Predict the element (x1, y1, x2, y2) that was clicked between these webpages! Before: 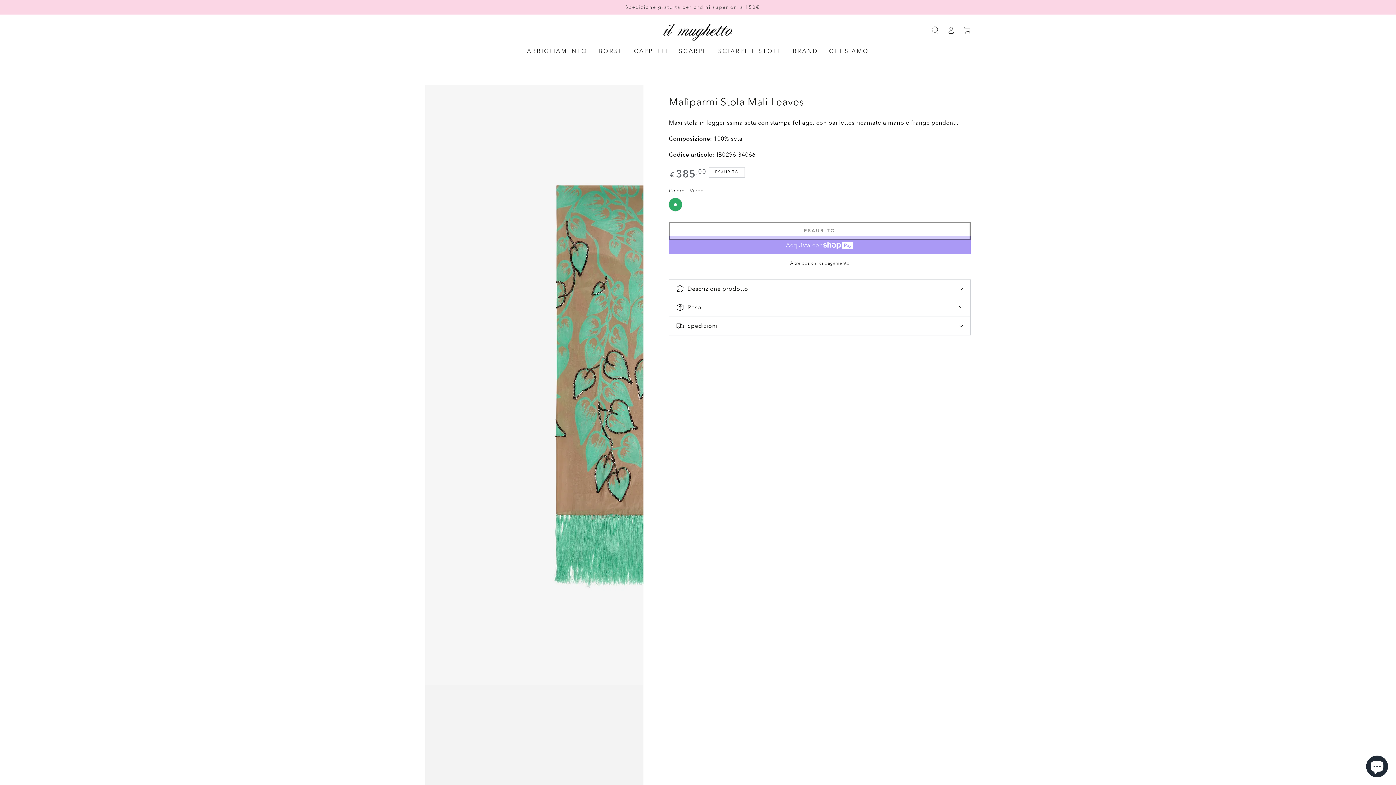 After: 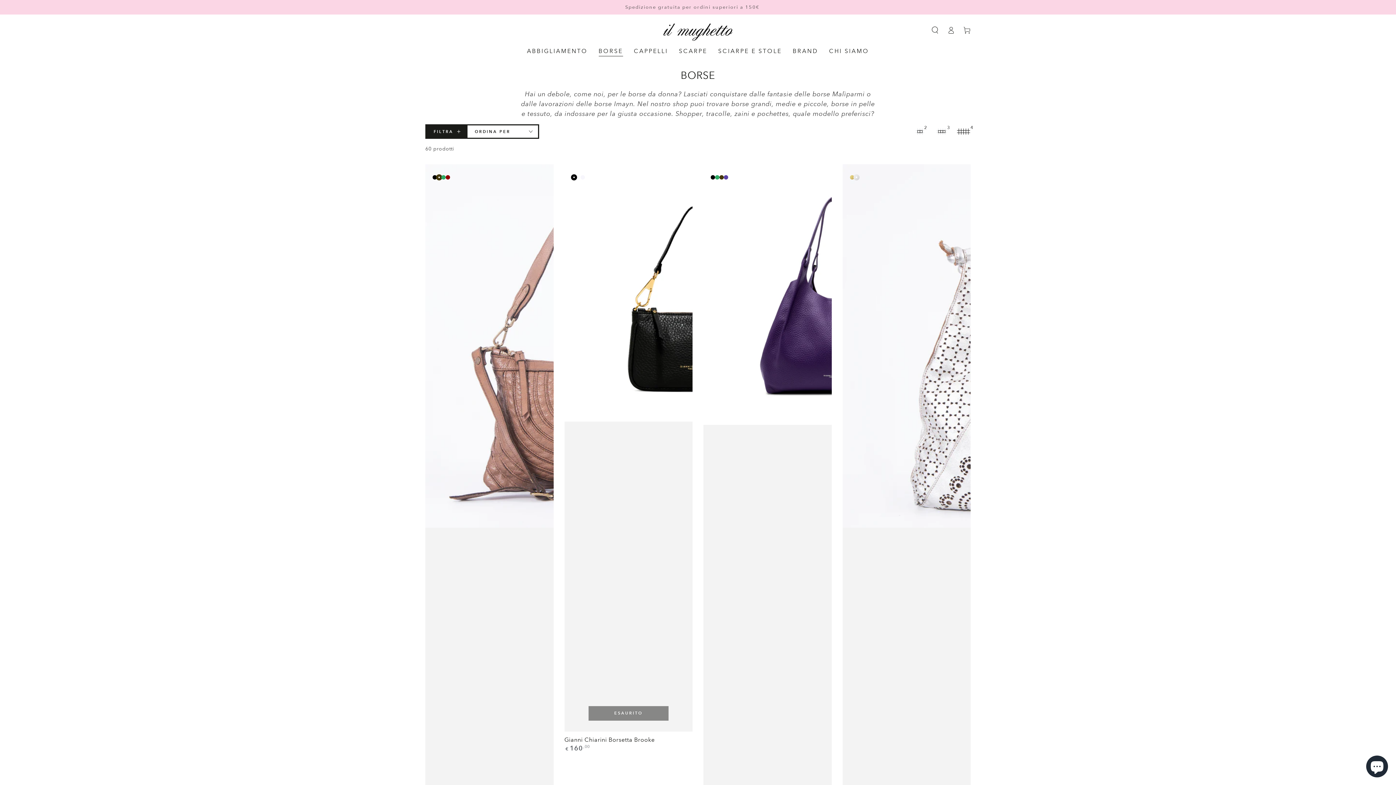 Action: bbox: (593, 41, 628, 60) label: BORSE